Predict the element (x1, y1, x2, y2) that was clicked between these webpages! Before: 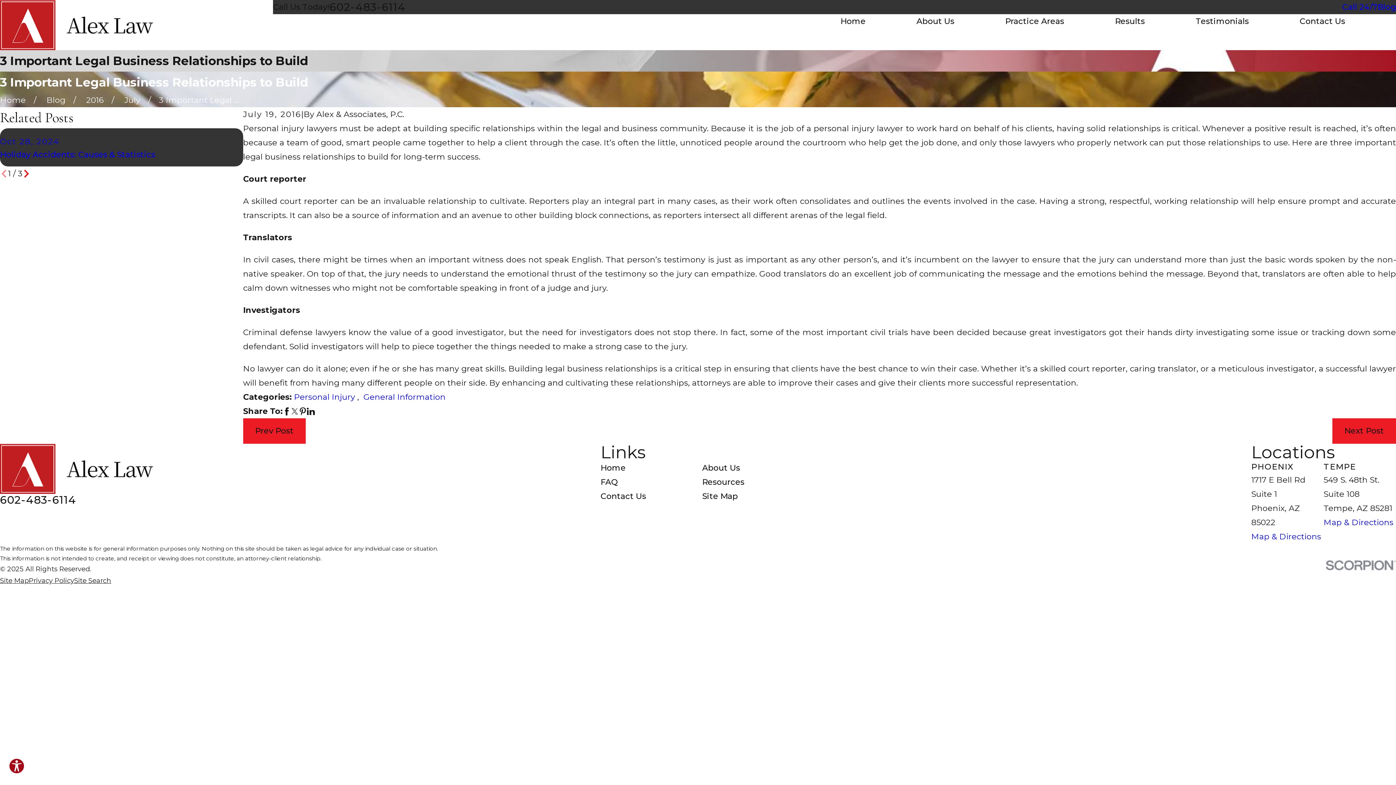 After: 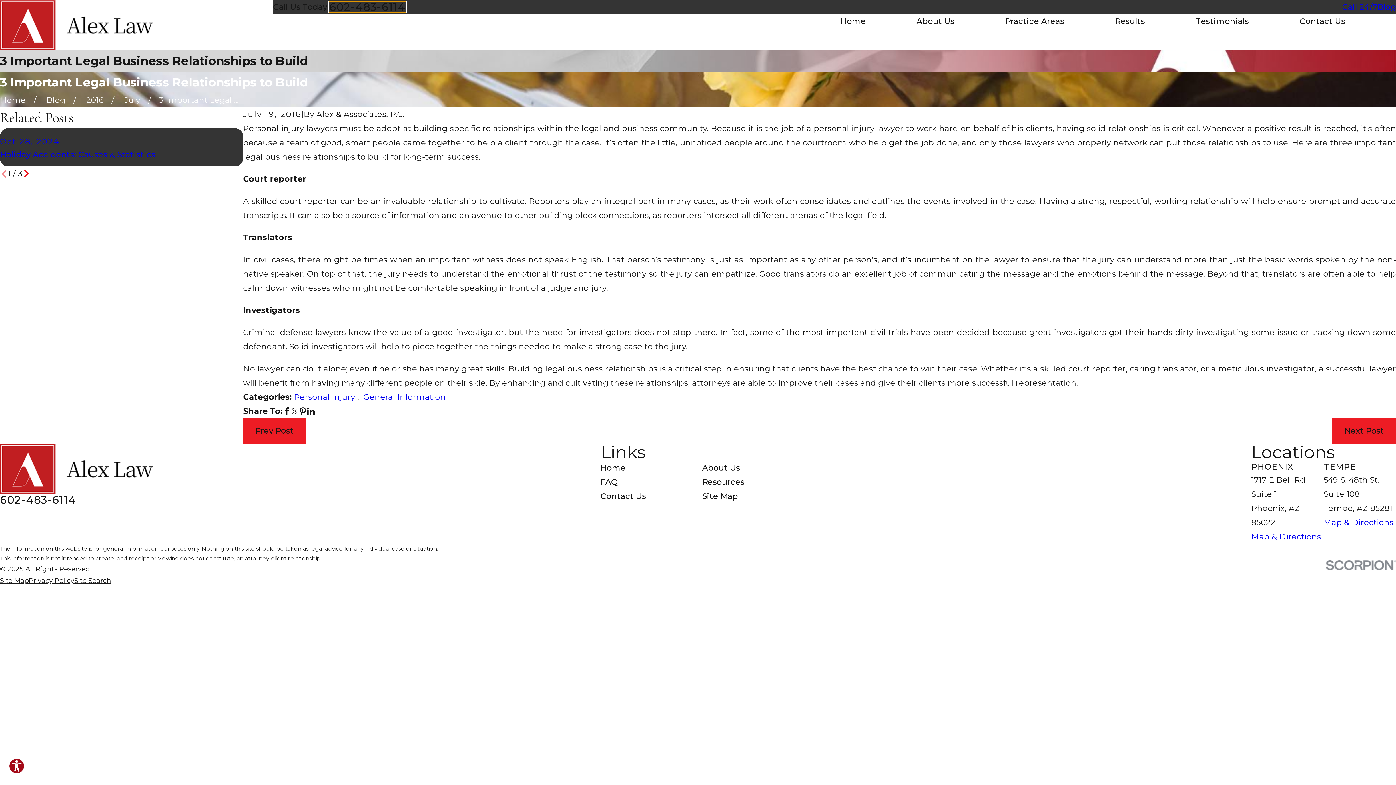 Action: label: 602-483-6114 bbox: (329, 1, 405, 12)